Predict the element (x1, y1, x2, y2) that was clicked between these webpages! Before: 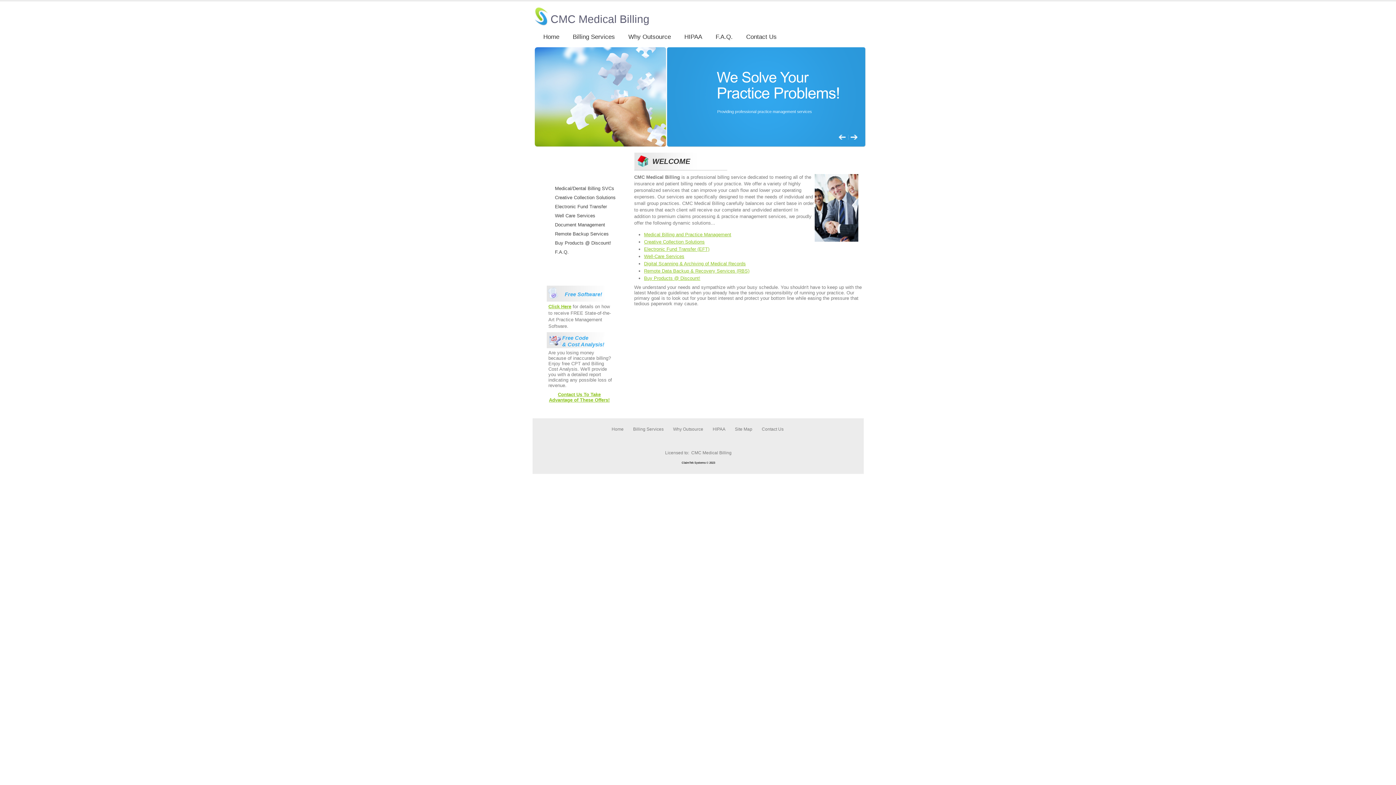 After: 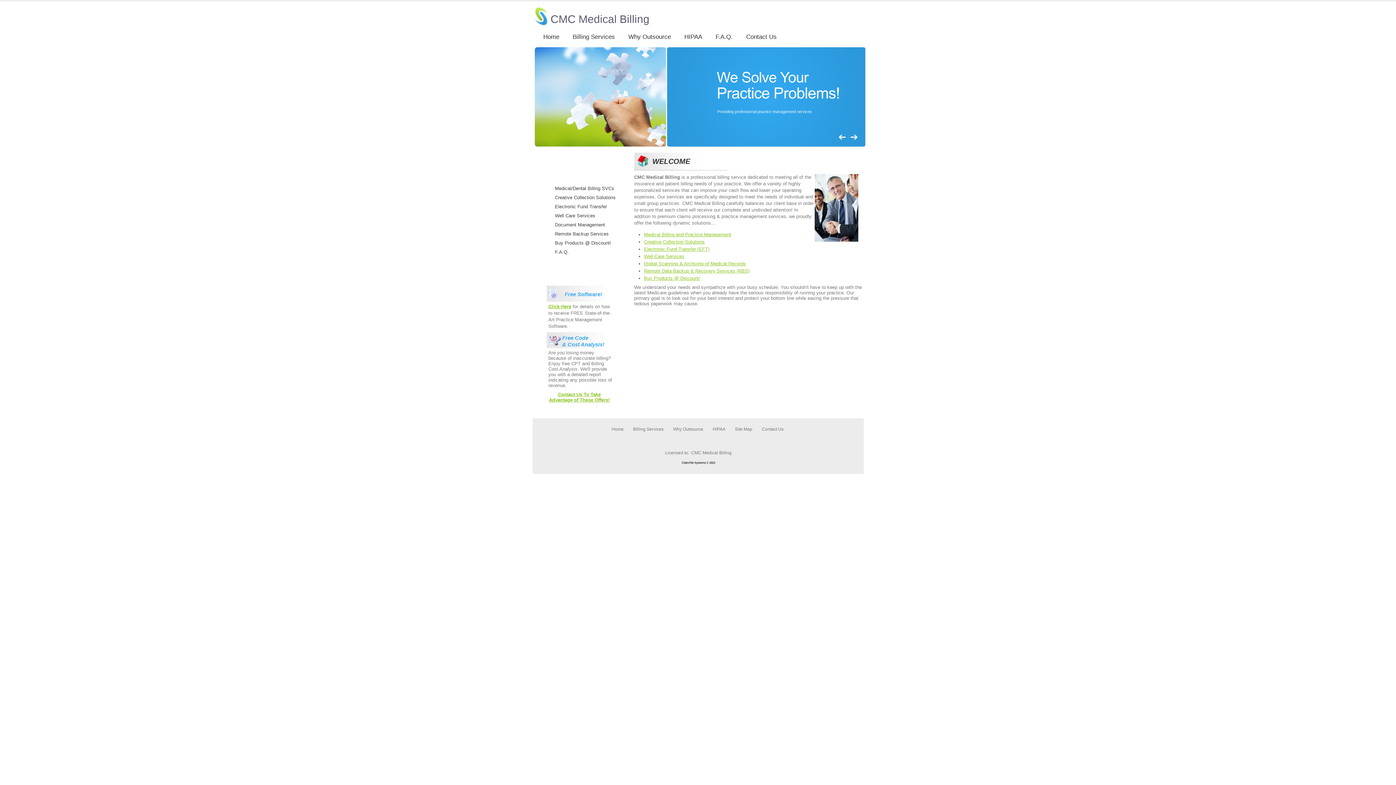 Action: label: HIPAA bbox: (678, 29, 708, 44)